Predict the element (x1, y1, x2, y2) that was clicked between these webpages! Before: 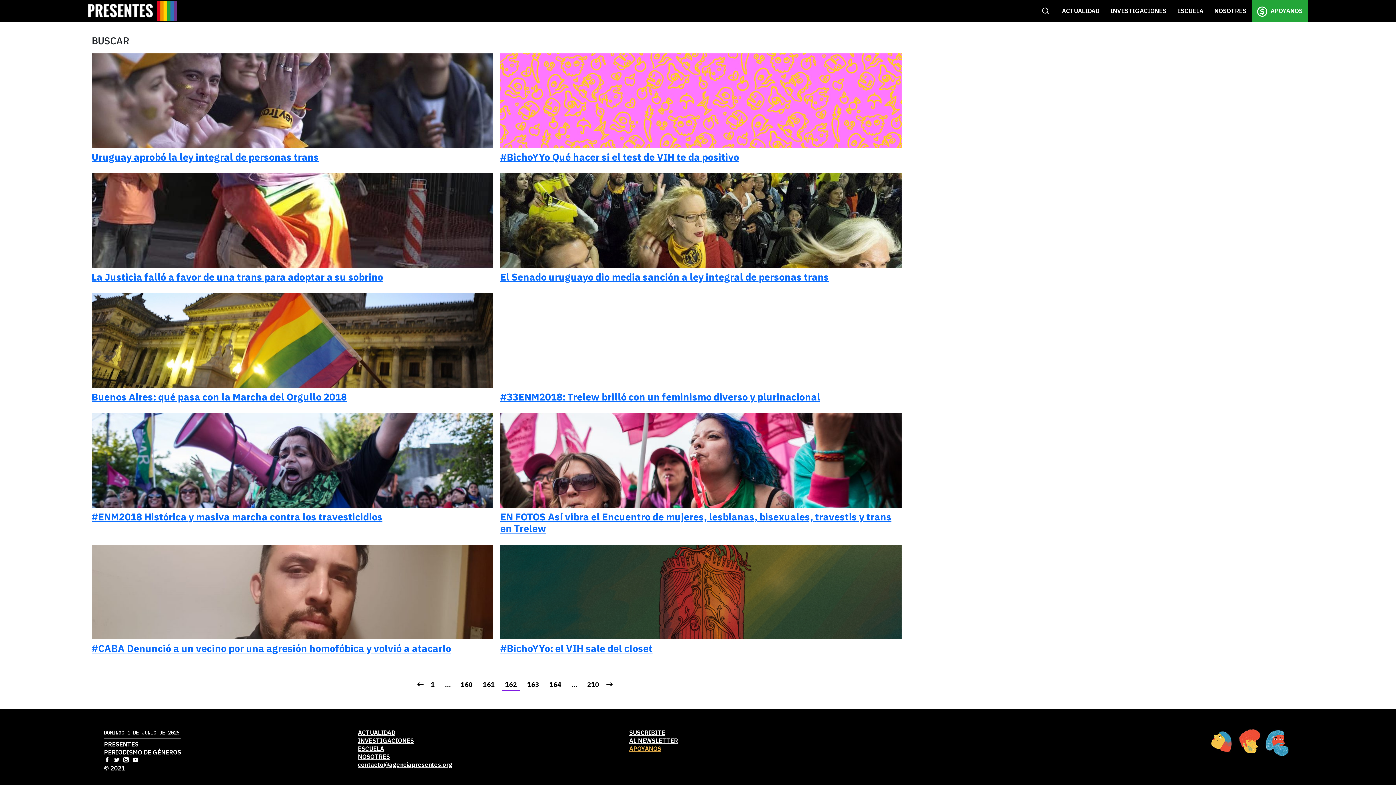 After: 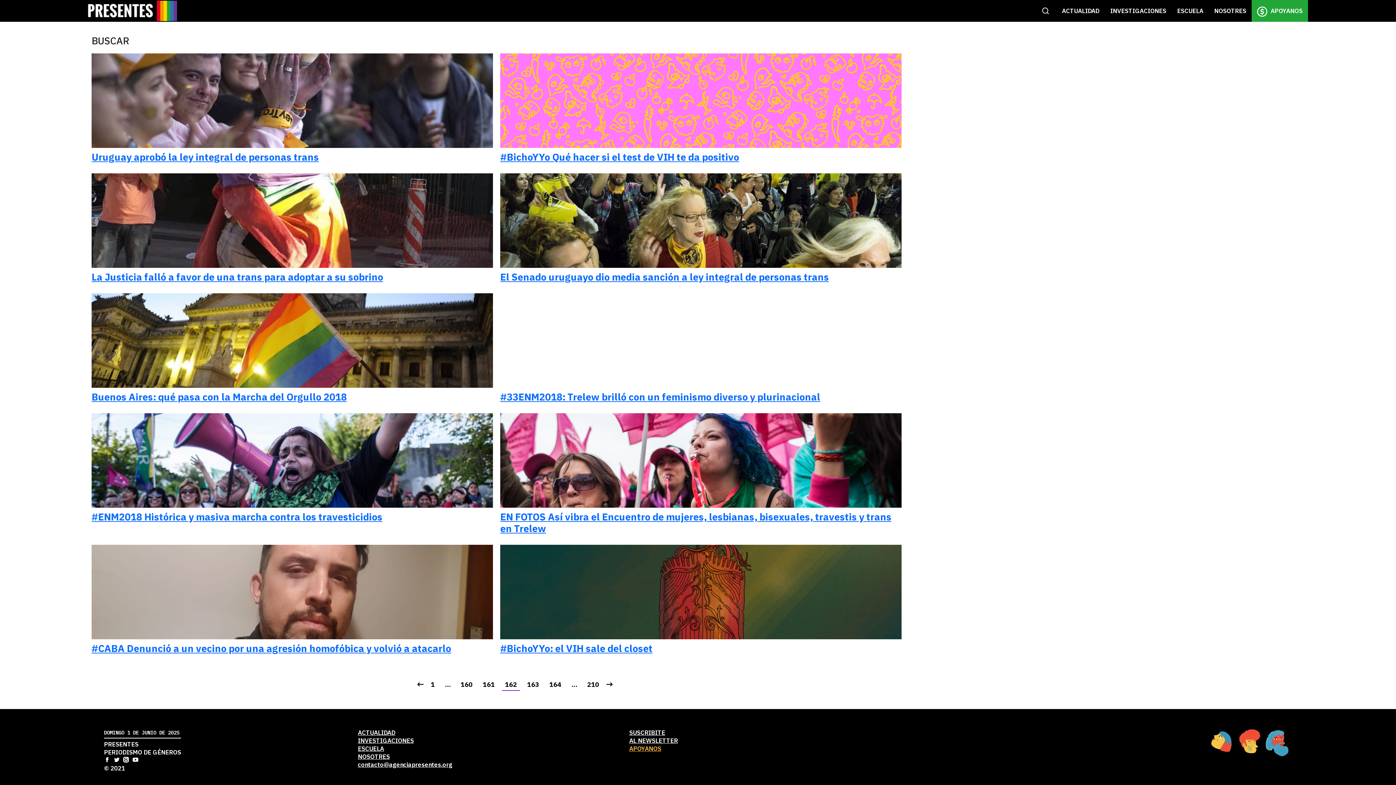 Action: label:   bbox: (104, 756, 111, 764)